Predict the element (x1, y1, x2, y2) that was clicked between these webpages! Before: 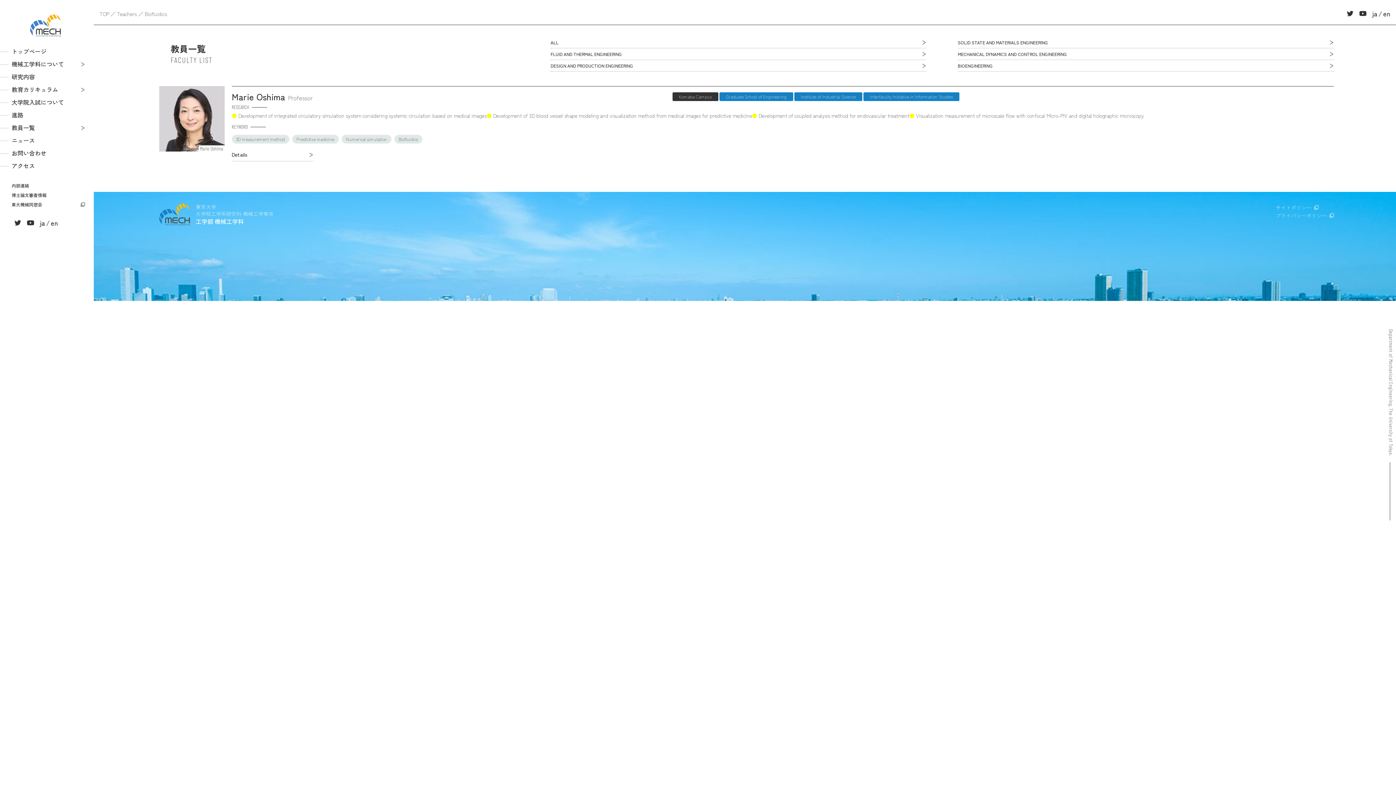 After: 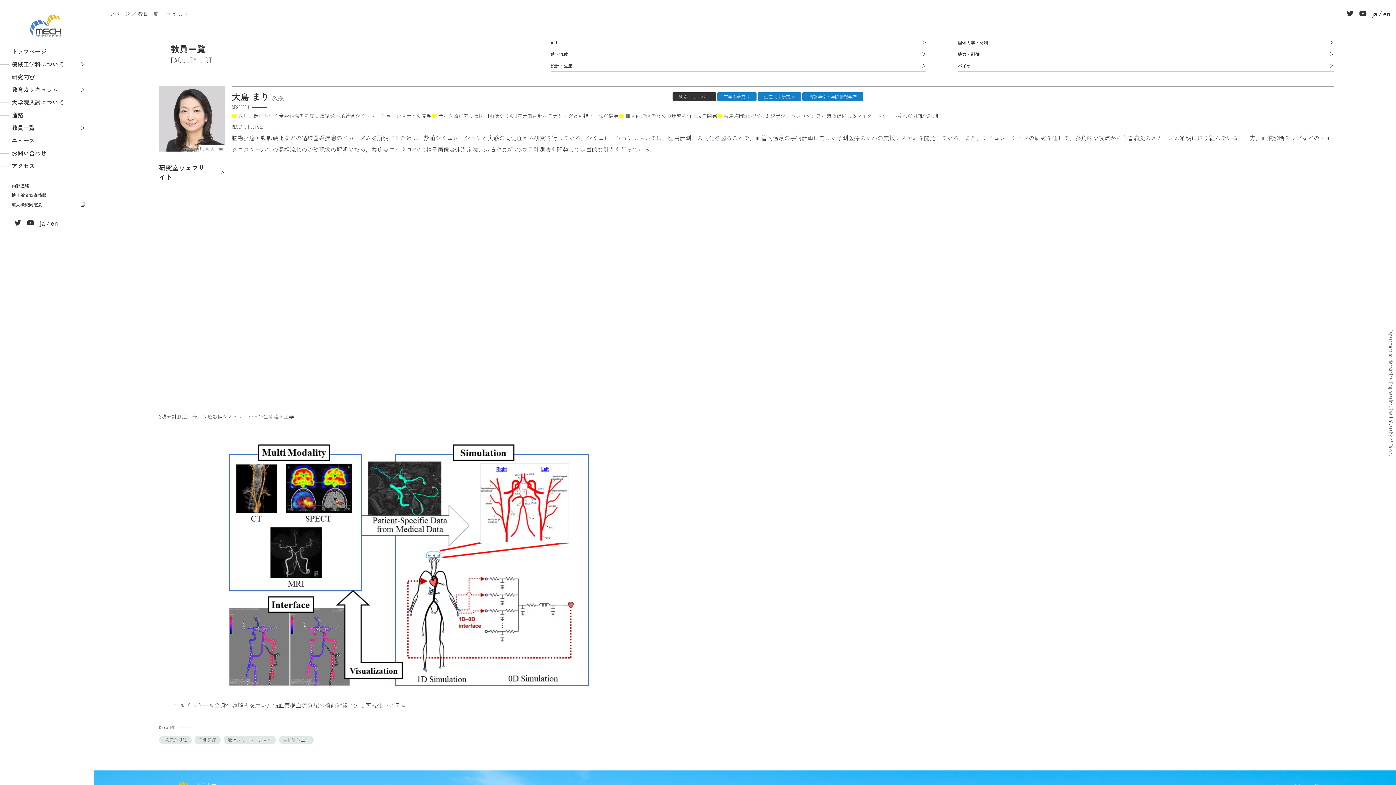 Action: bbox: (159, 144, 224, 153)